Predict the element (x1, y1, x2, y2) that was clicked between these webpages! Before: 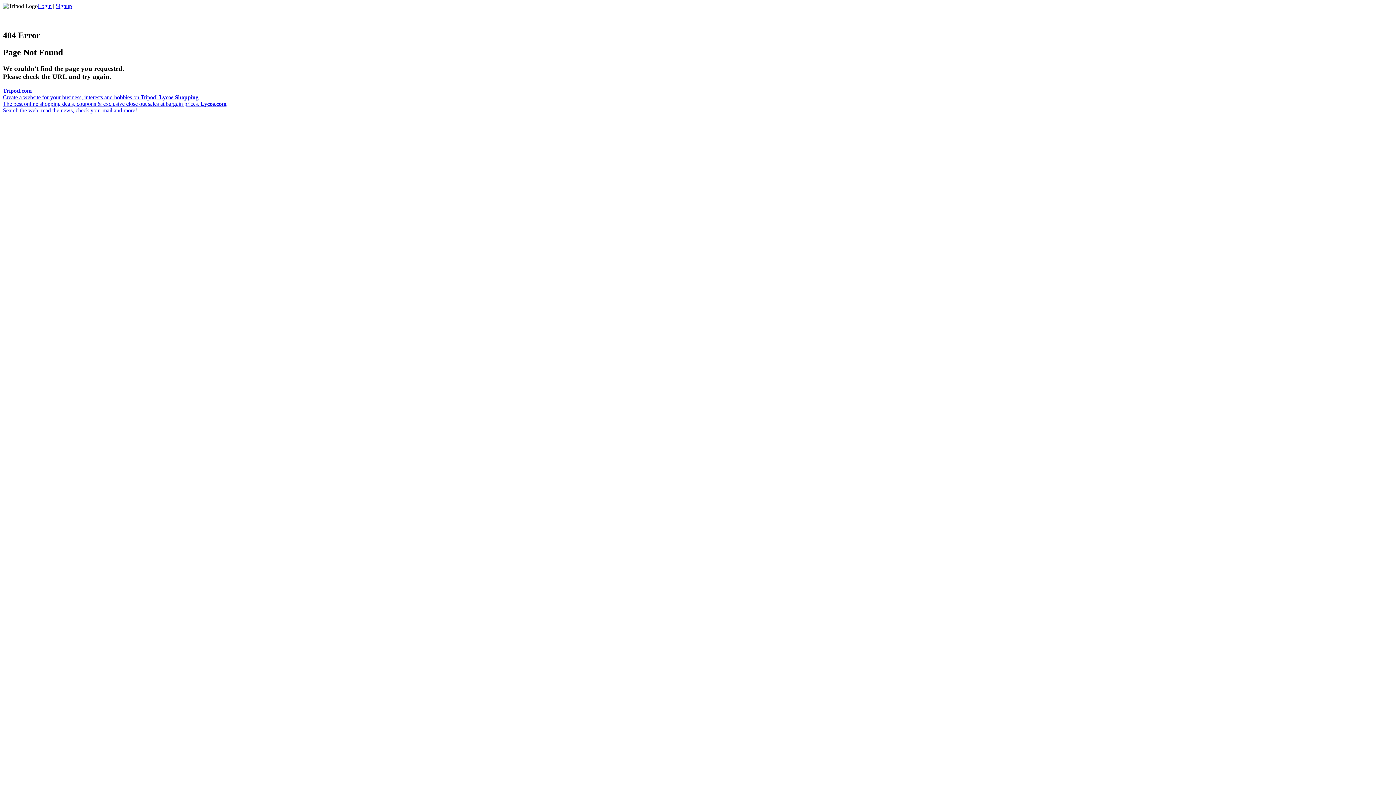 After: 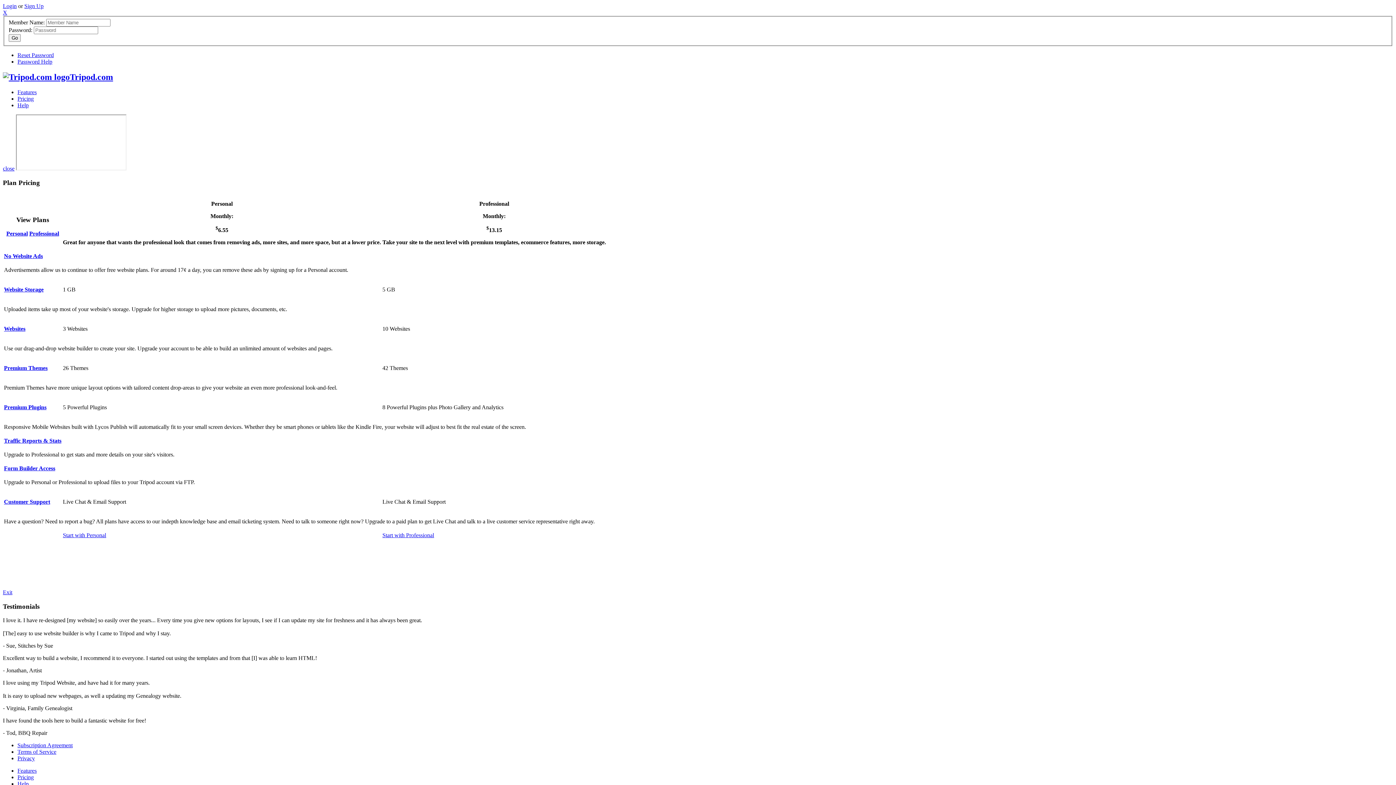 Action: label: Signup bbox: (55, 2, 72, 9)